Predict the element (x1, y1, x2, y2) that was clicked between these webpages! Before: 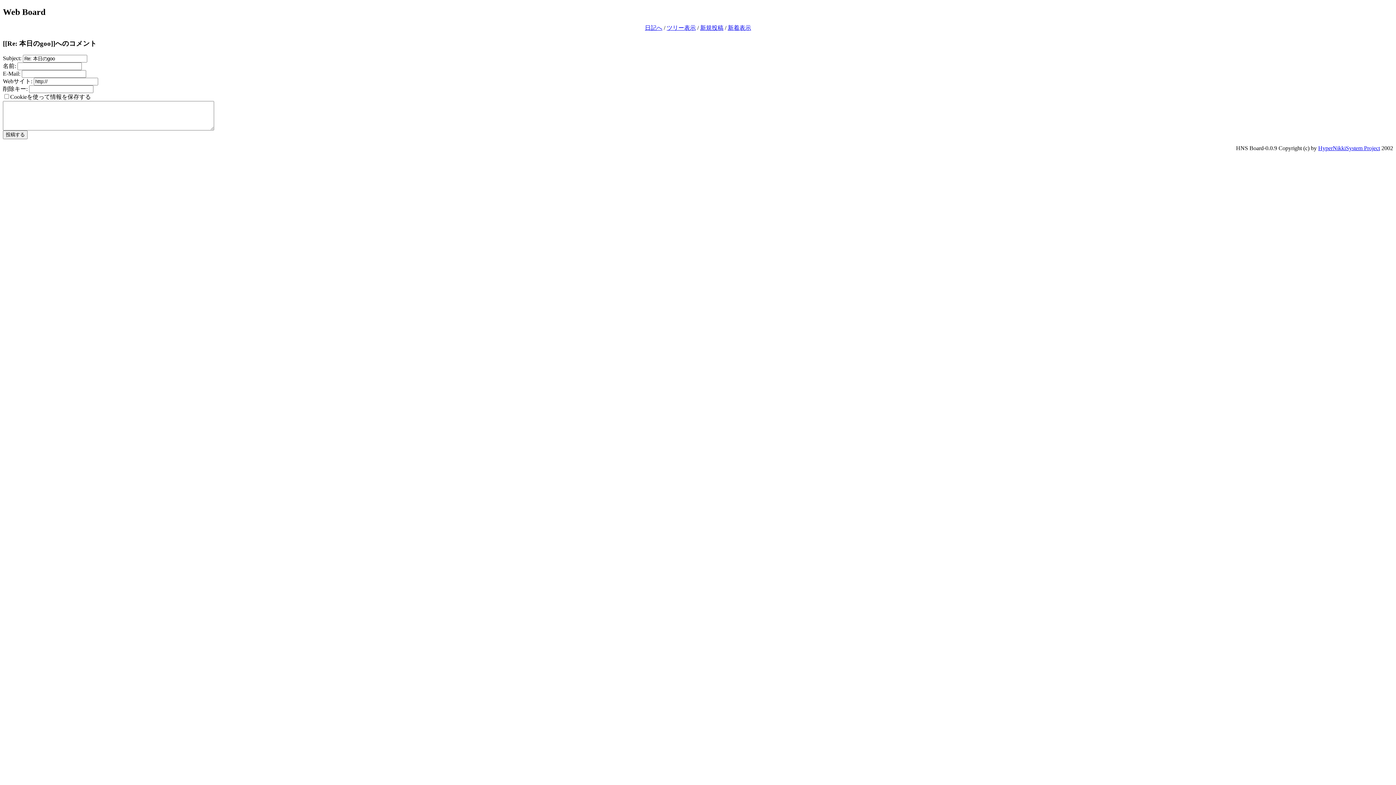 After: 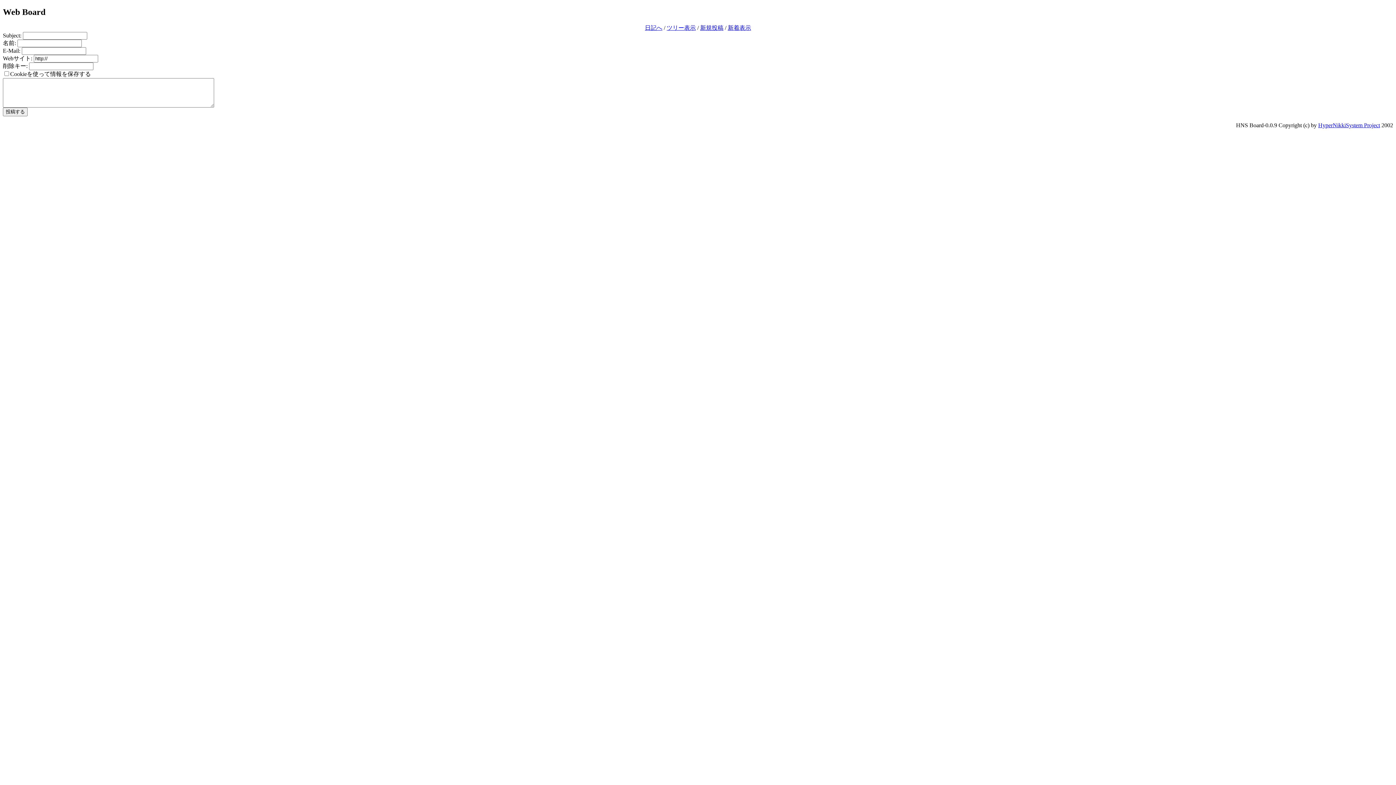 Action: label: 新規投稿 bbox: (700, 24, 723, 30)